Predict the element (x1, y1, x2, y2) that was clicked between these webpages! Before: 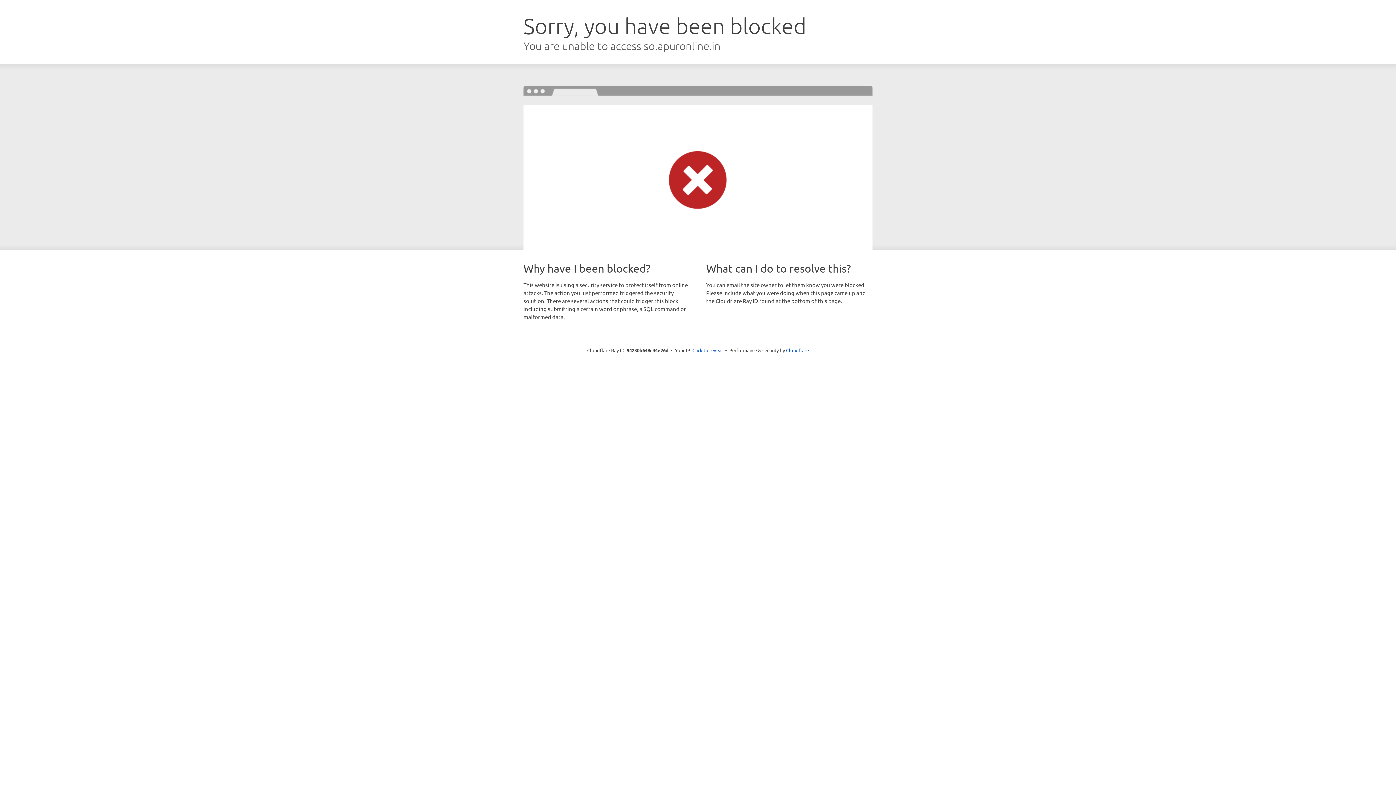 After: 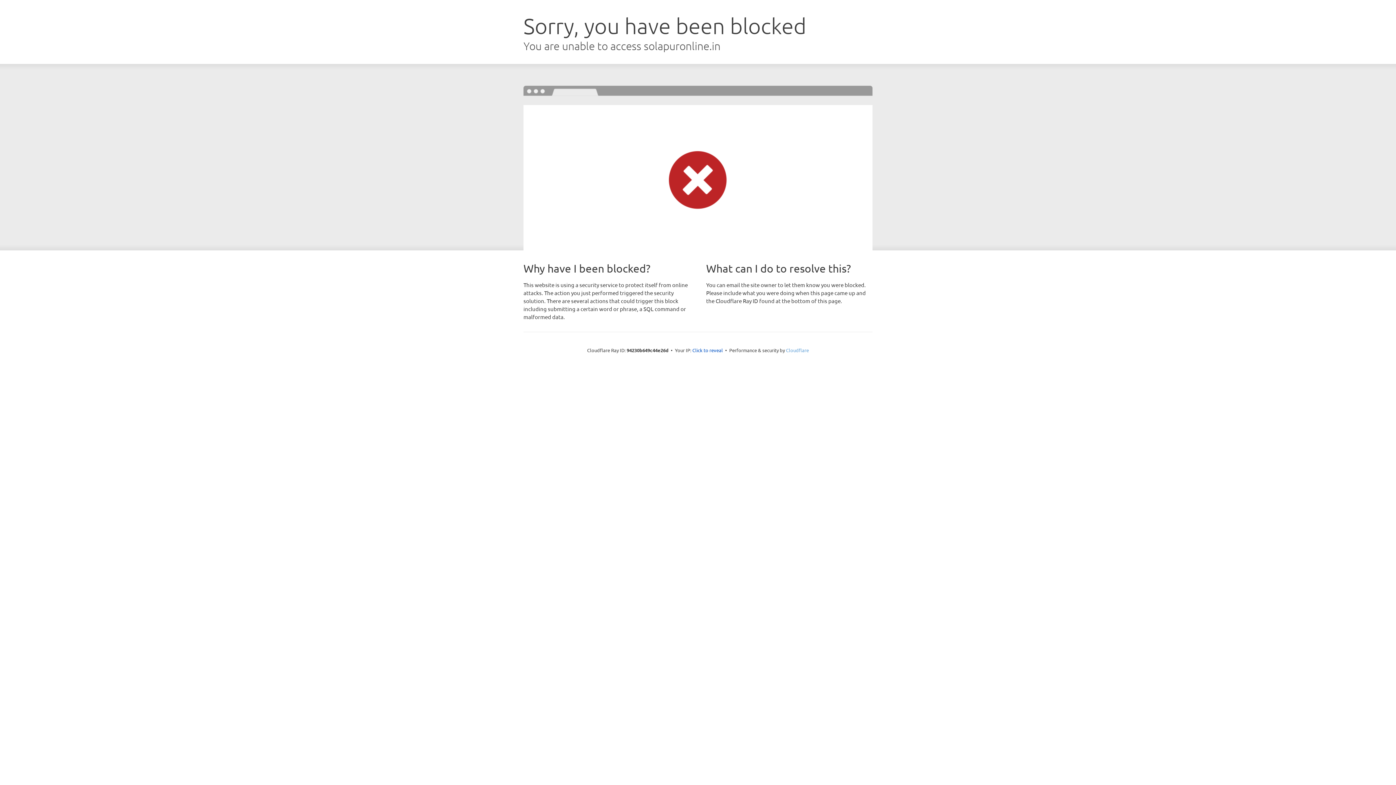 Action: label: Cloudflare bbox: (786, 347, 809, 353)